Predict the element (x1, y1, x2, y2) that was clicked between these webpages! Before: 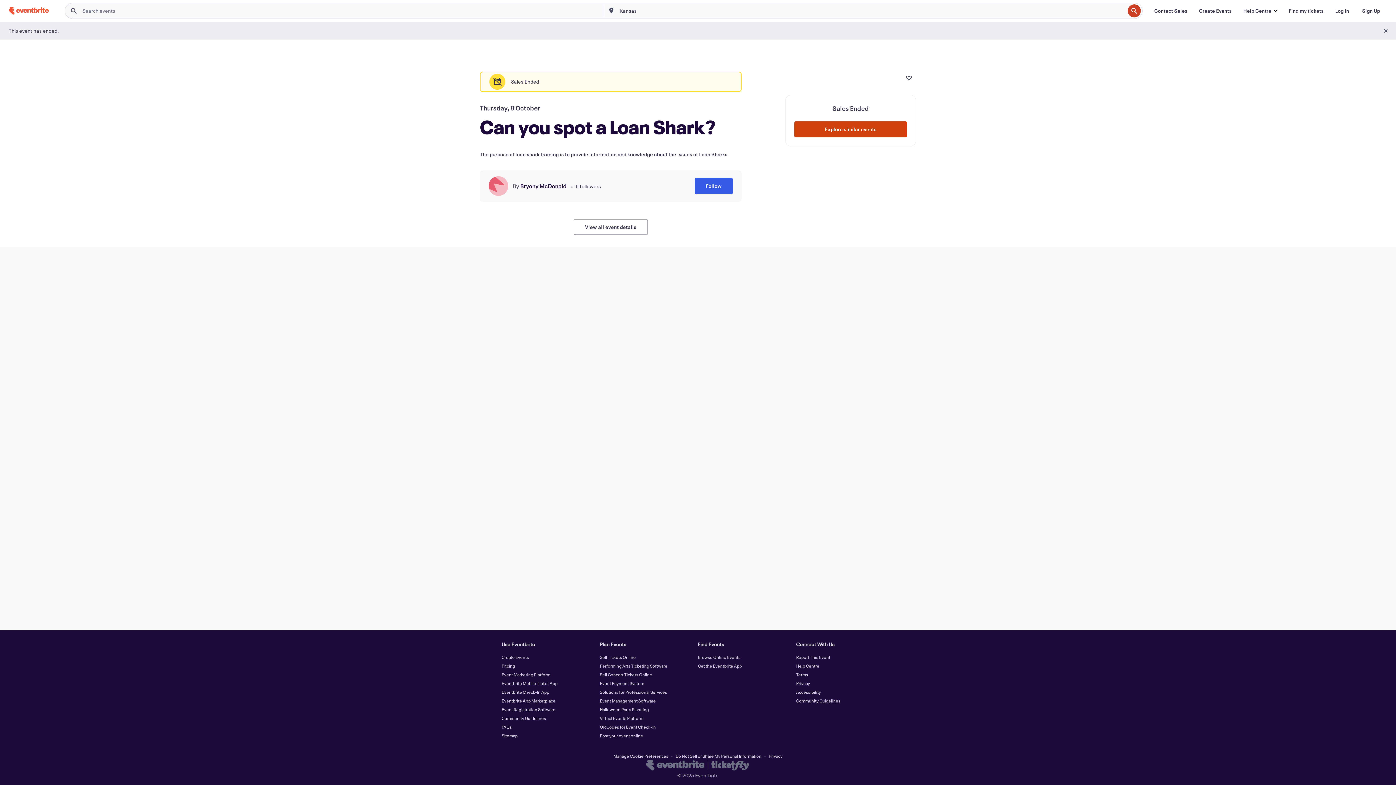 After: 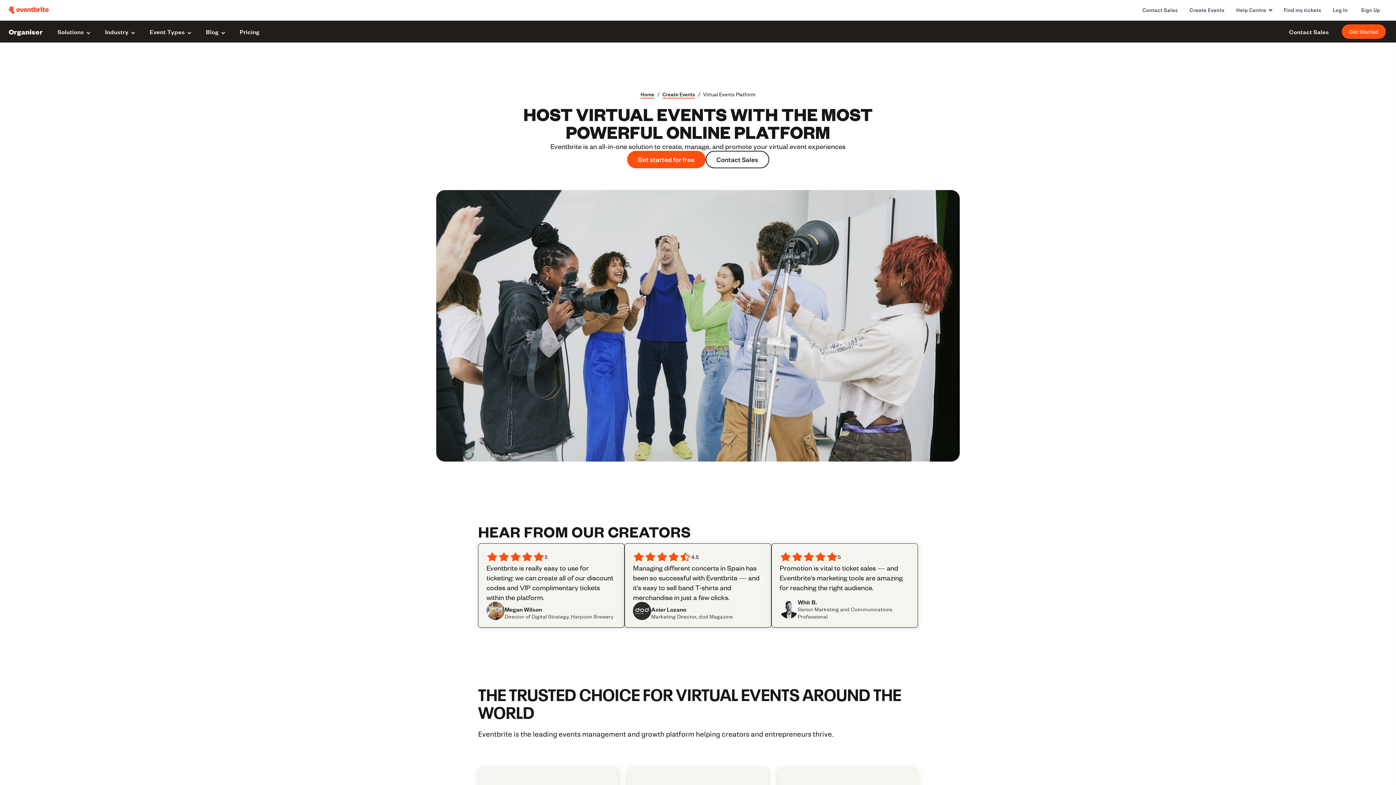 Action: bbox: (600, 715, 643, 721) label: Virtual Events Platform